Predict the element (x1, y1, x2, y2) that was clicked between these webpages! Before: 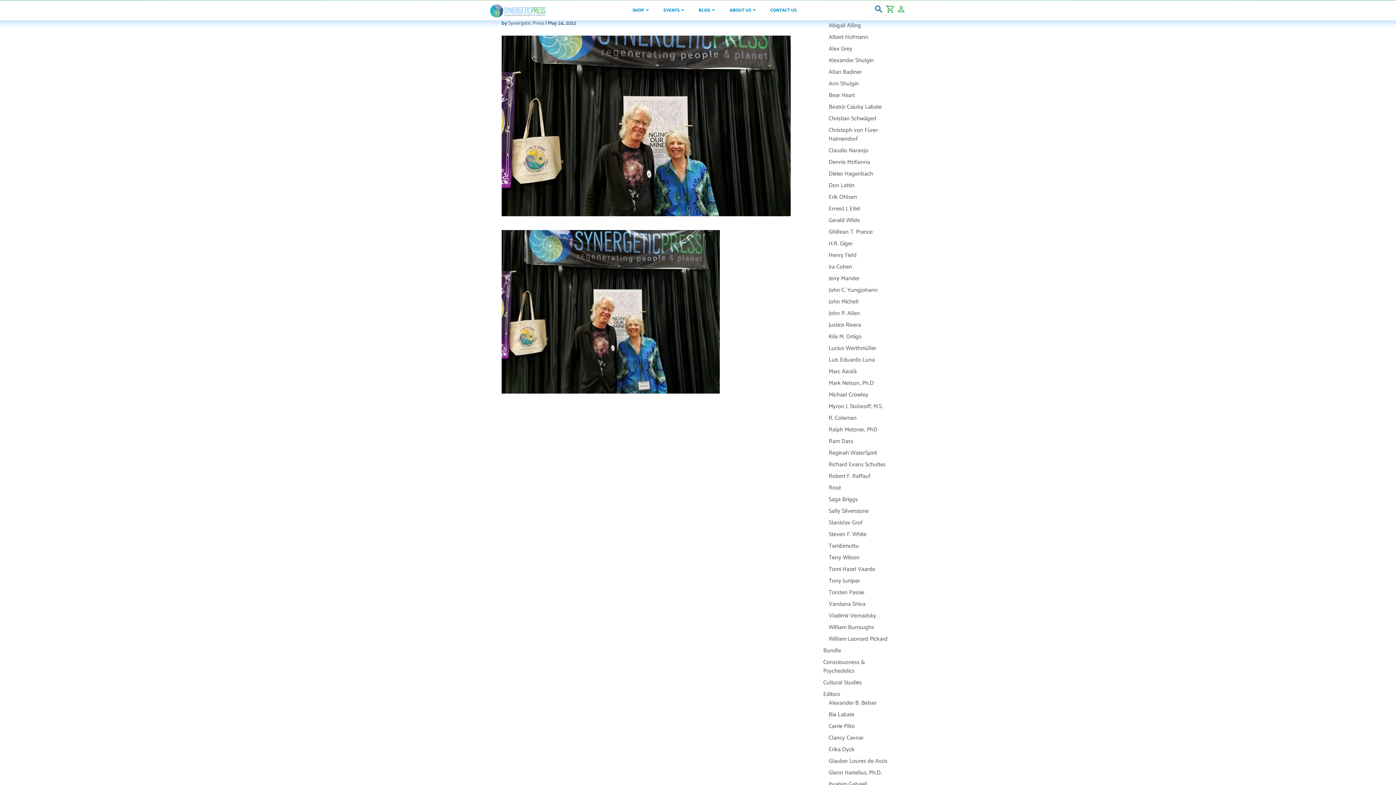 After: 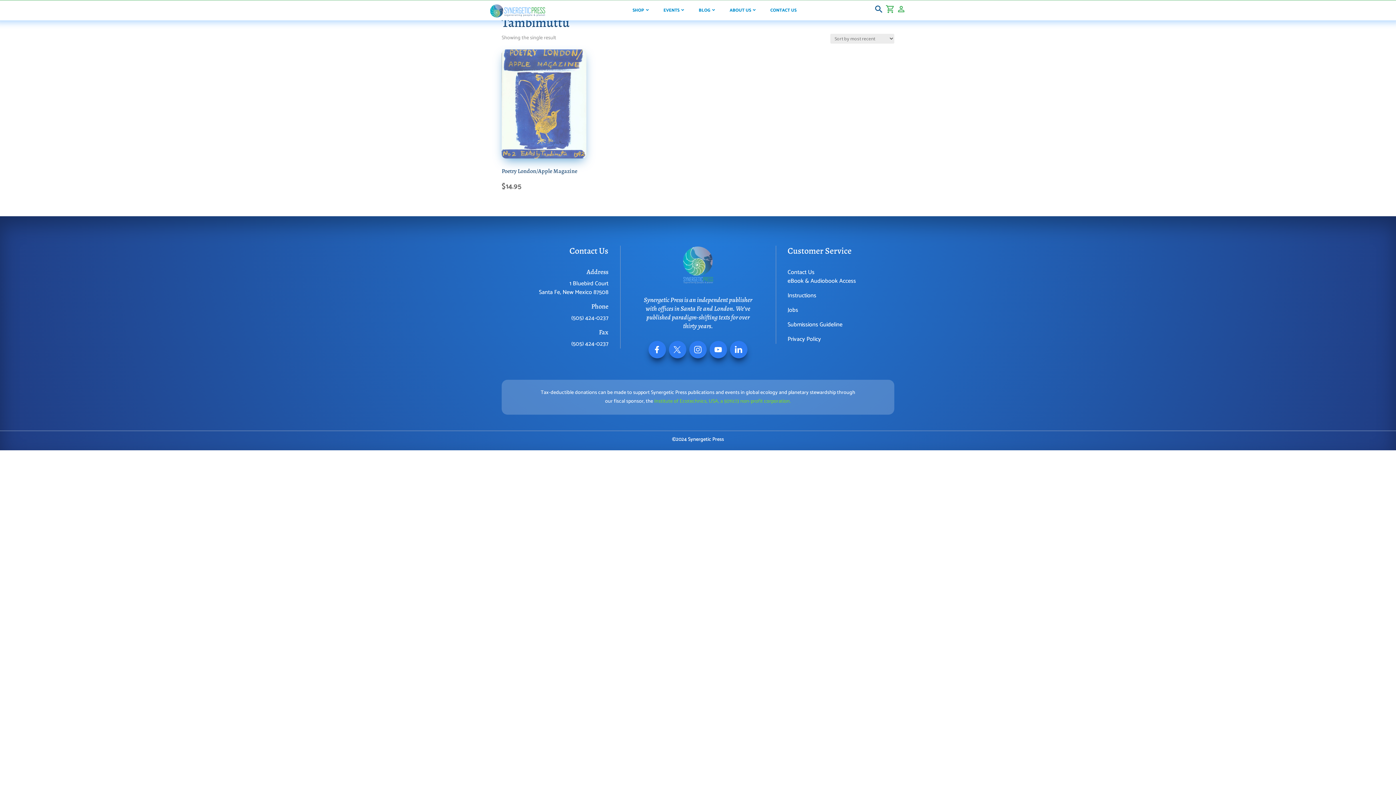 Action: label: Tambimuttu bbox: (828, 541, 859, 551)